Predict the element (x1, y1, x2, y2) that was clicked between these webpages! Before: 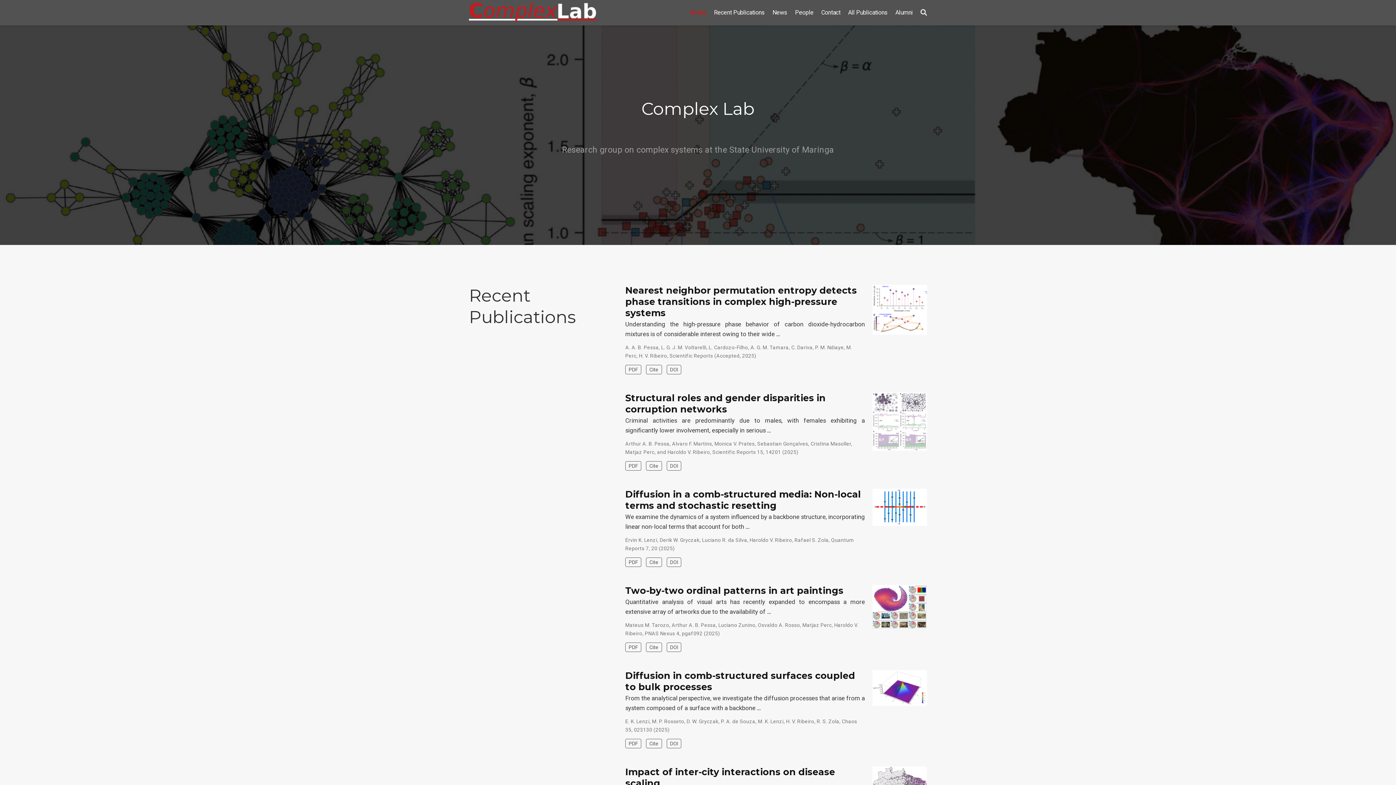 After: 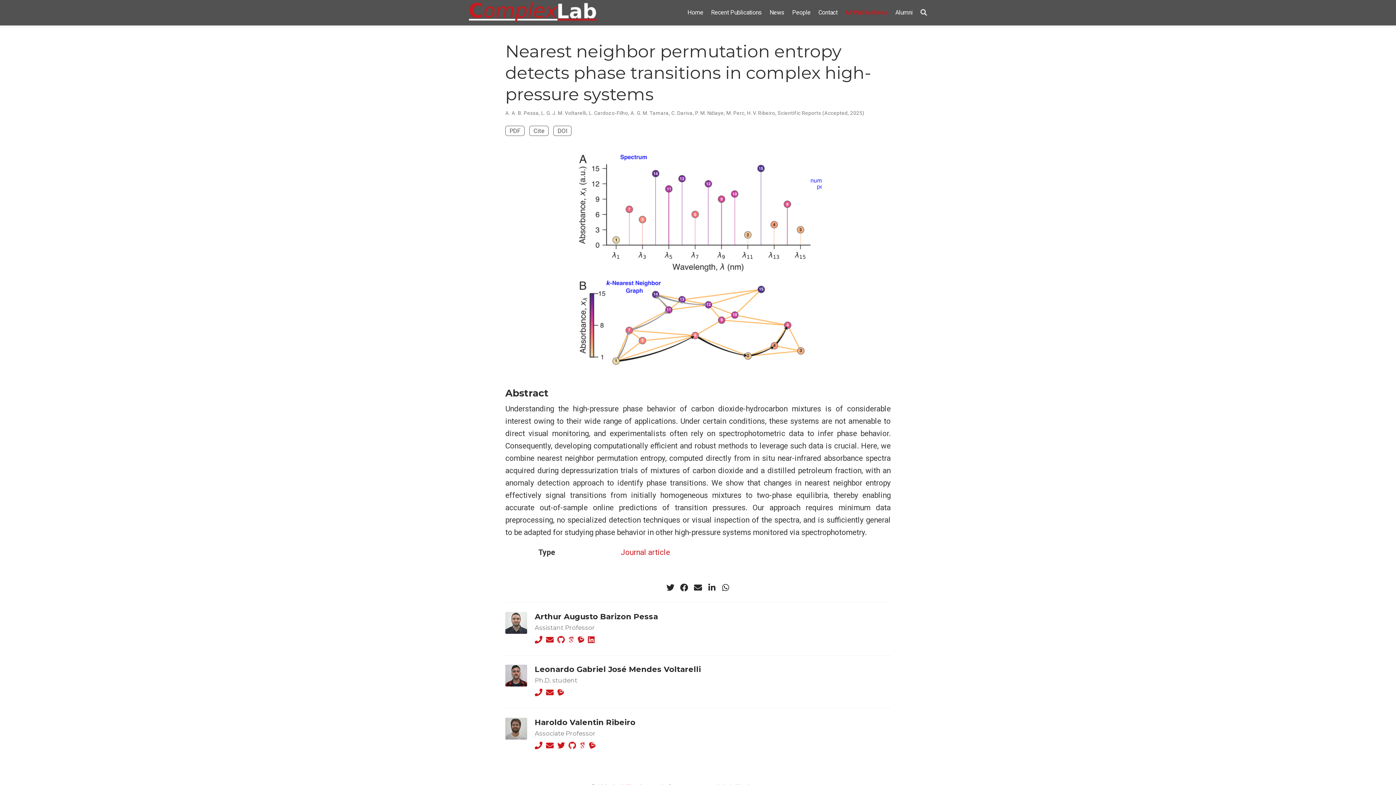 Action: label: Nearest neighbor permutation entropy detects phase transitions in complex high-pressure systems bbox: (625, 285, 857, 318)